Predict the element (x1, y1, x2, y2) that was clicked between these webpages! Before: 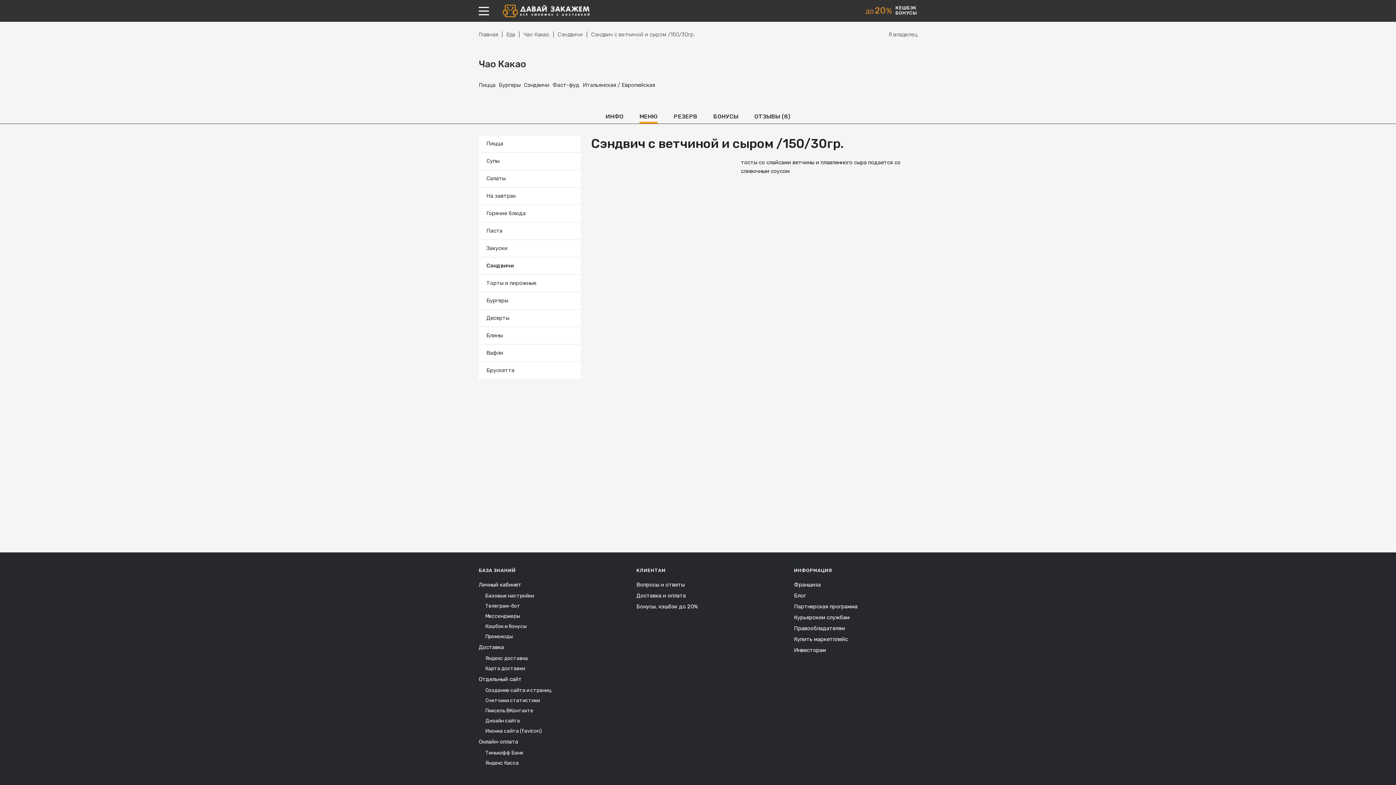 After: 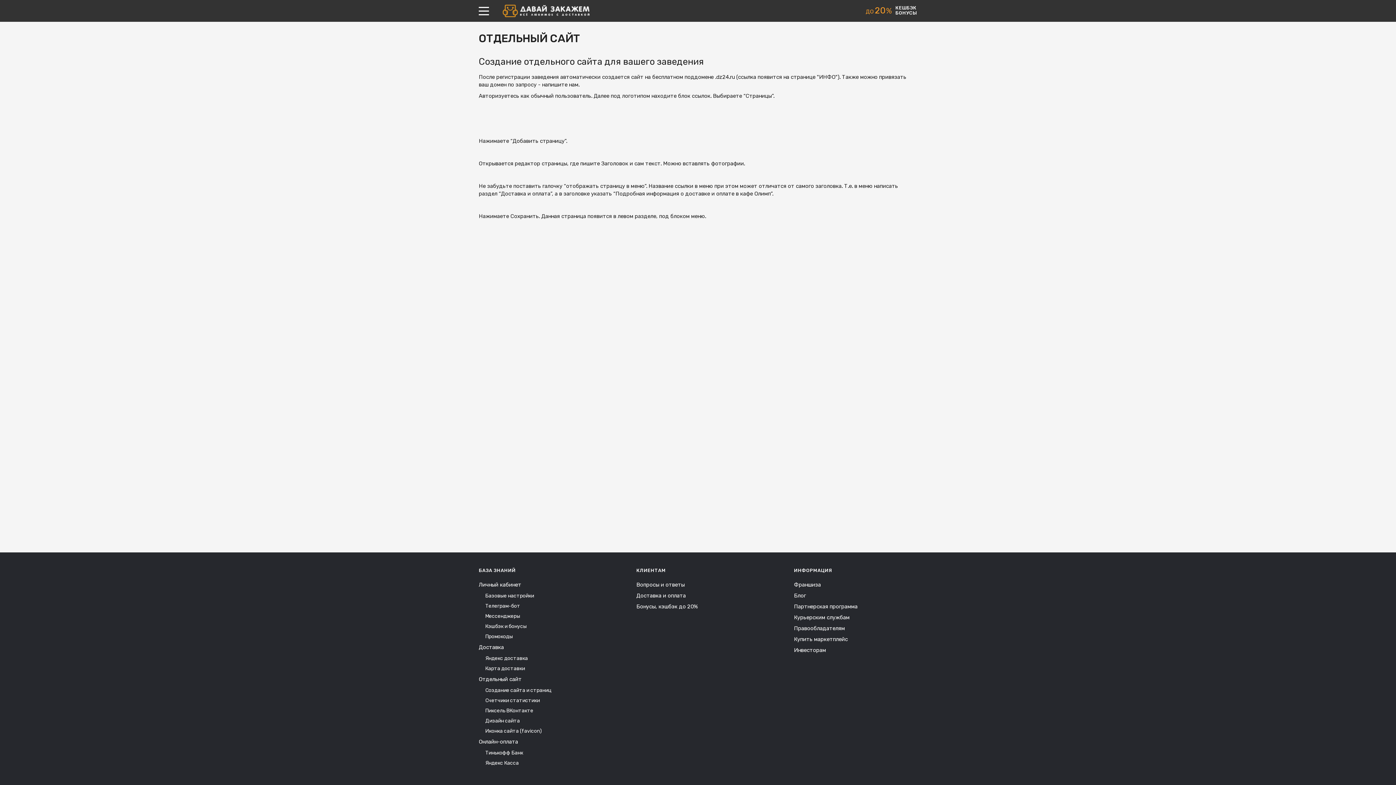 Action: label: Создание сайта и страниц bbox: (485, 687, 551, 693)